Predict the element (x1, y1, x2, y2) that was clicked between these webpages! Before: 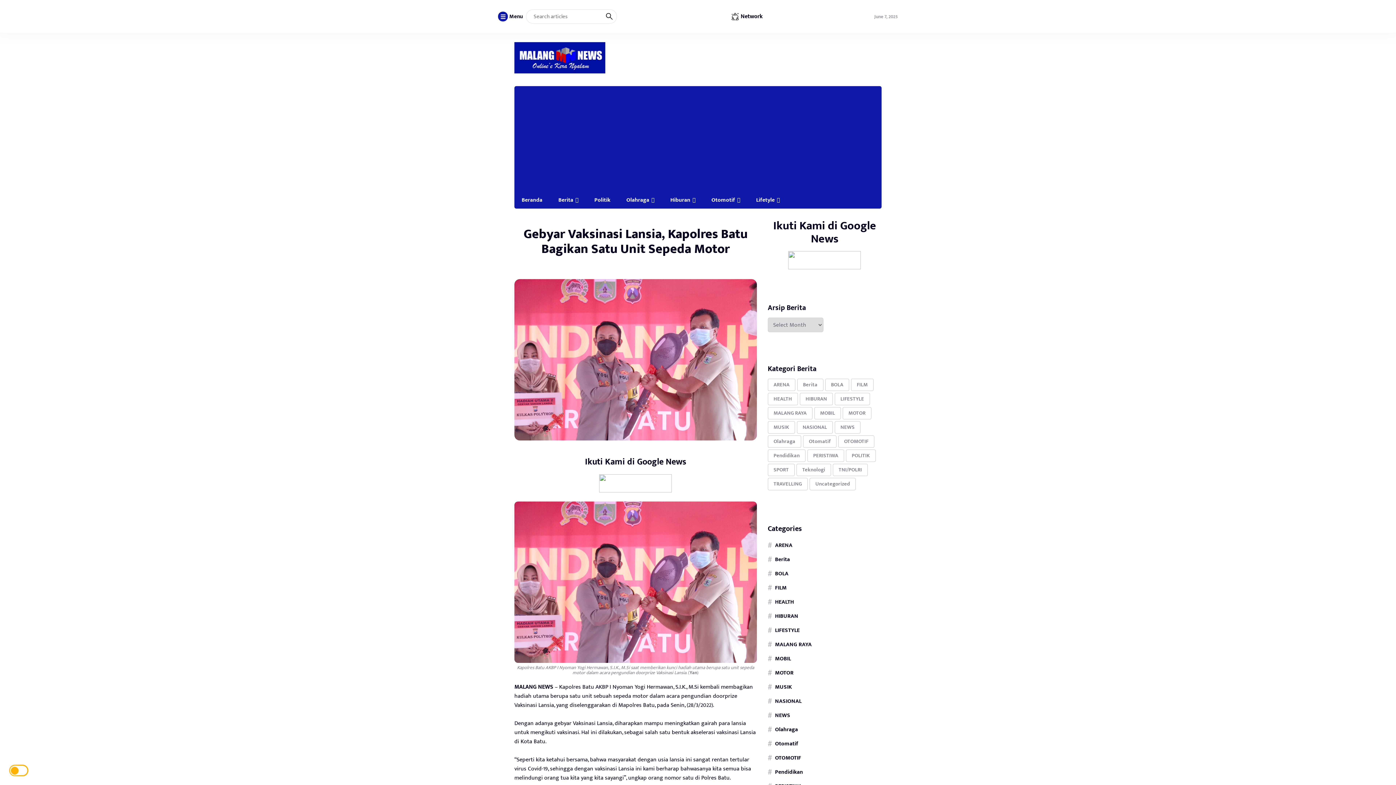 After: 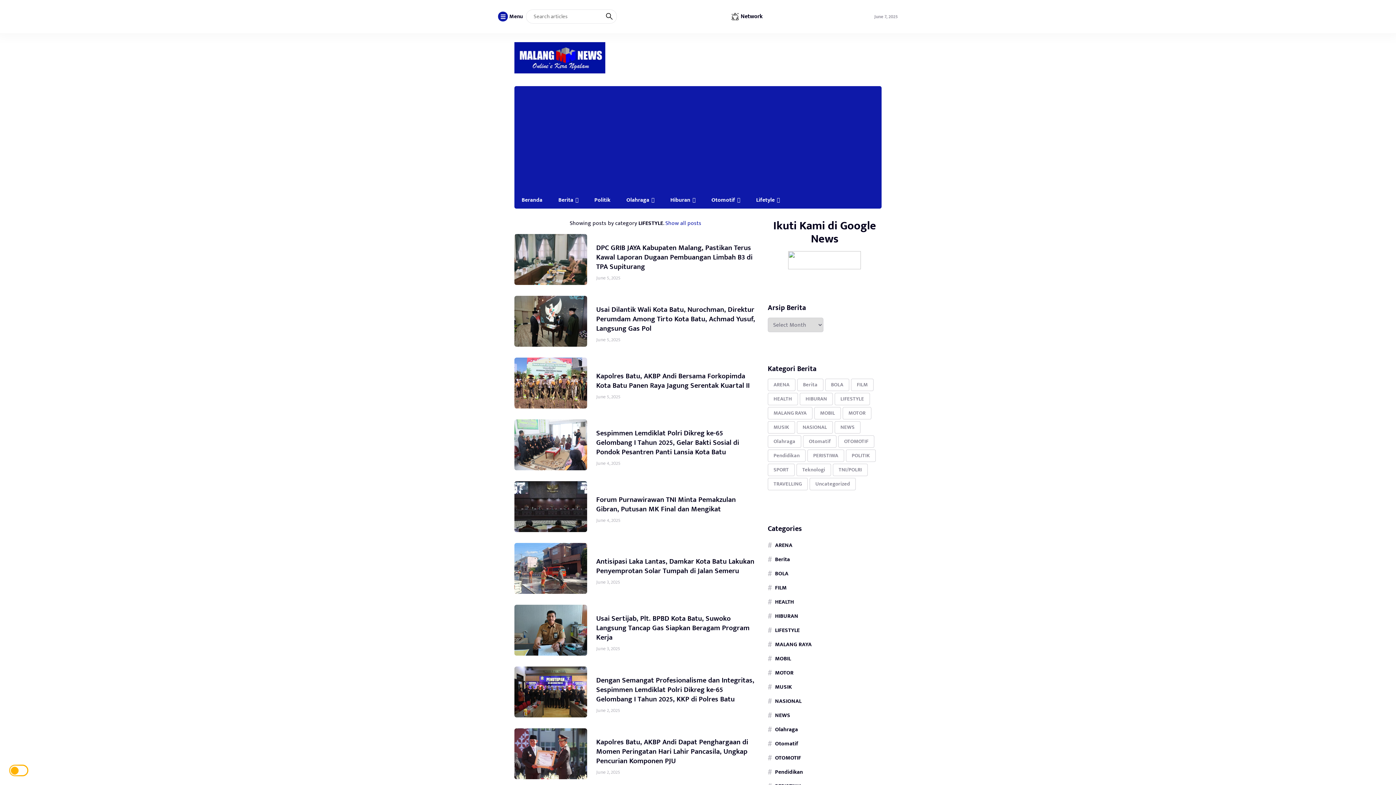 Action: label: LIFESTYLE (2,712 items) bbox: (834, 393, 870, 405)